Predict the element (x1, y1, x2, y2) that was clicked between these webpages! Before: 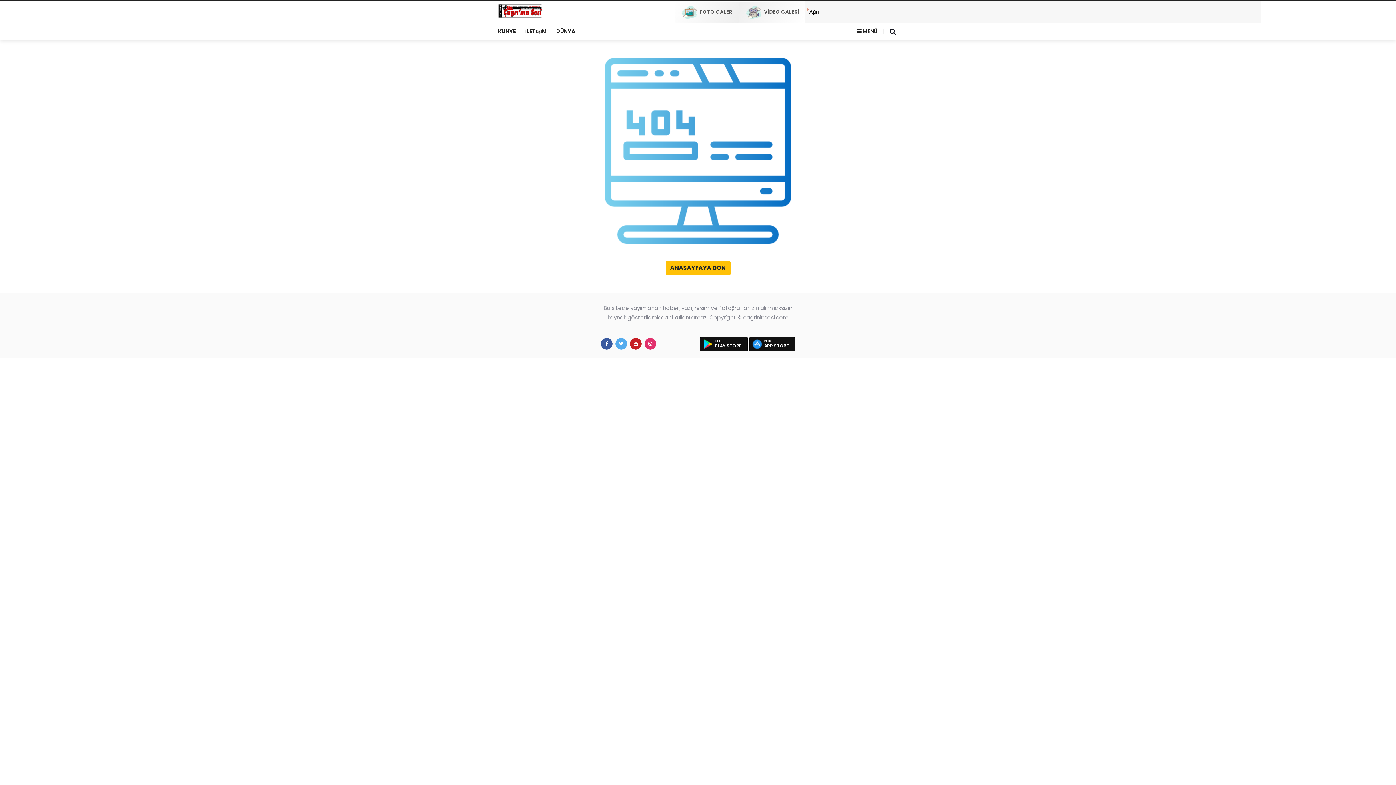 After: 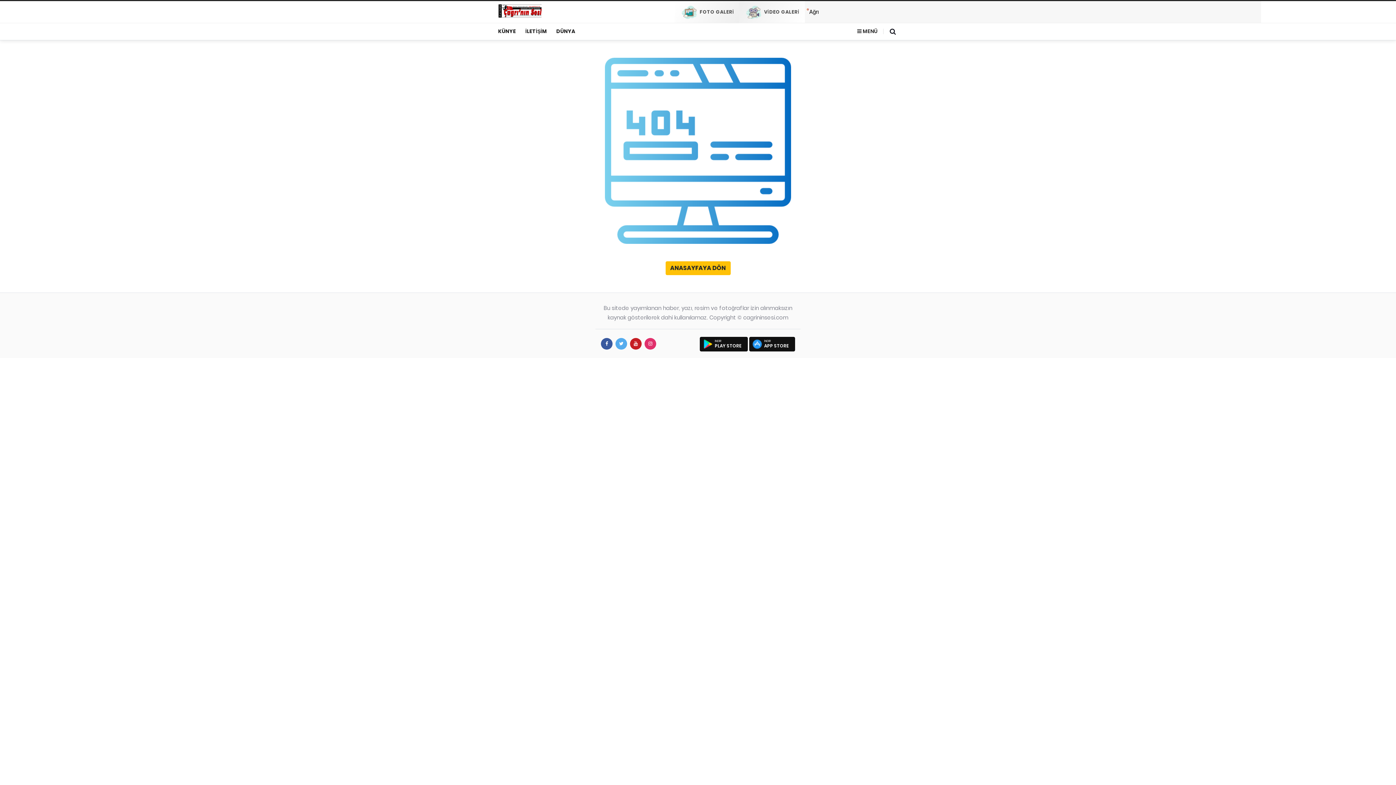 Action: label:  MENÜ bbox: (857, 27, 877, 34)